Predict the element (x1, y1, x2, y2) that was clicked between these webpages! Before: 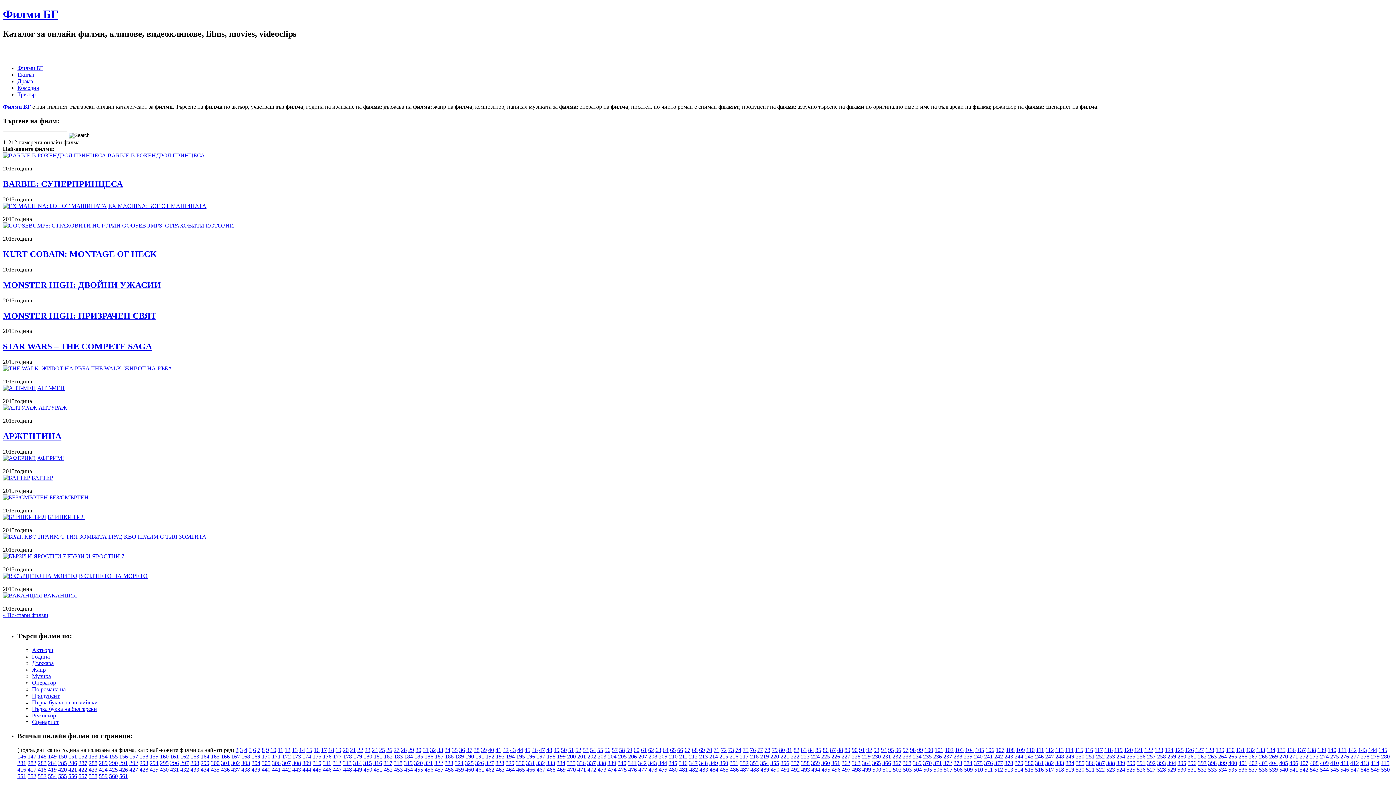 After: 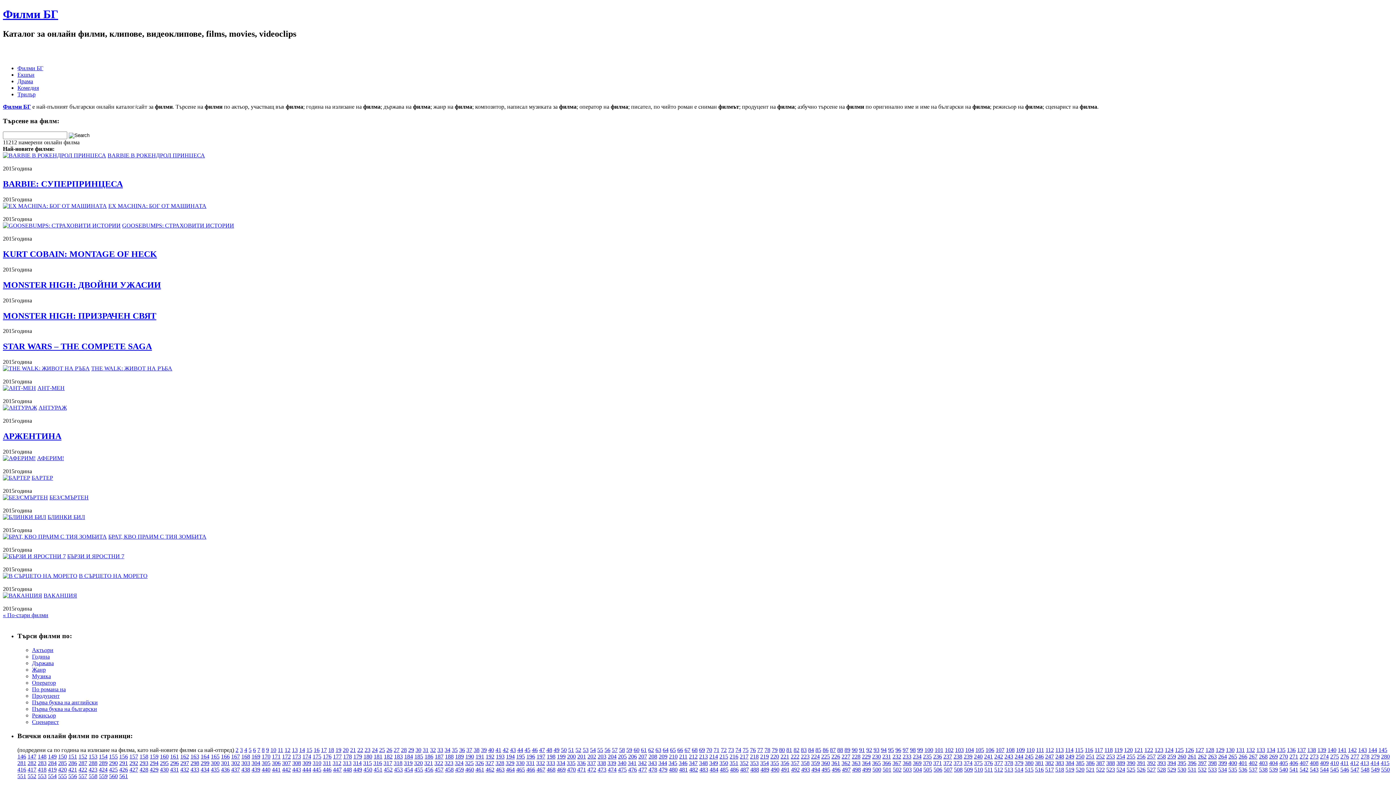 Action: bbox: (628, 760, 636, 766) label: 341